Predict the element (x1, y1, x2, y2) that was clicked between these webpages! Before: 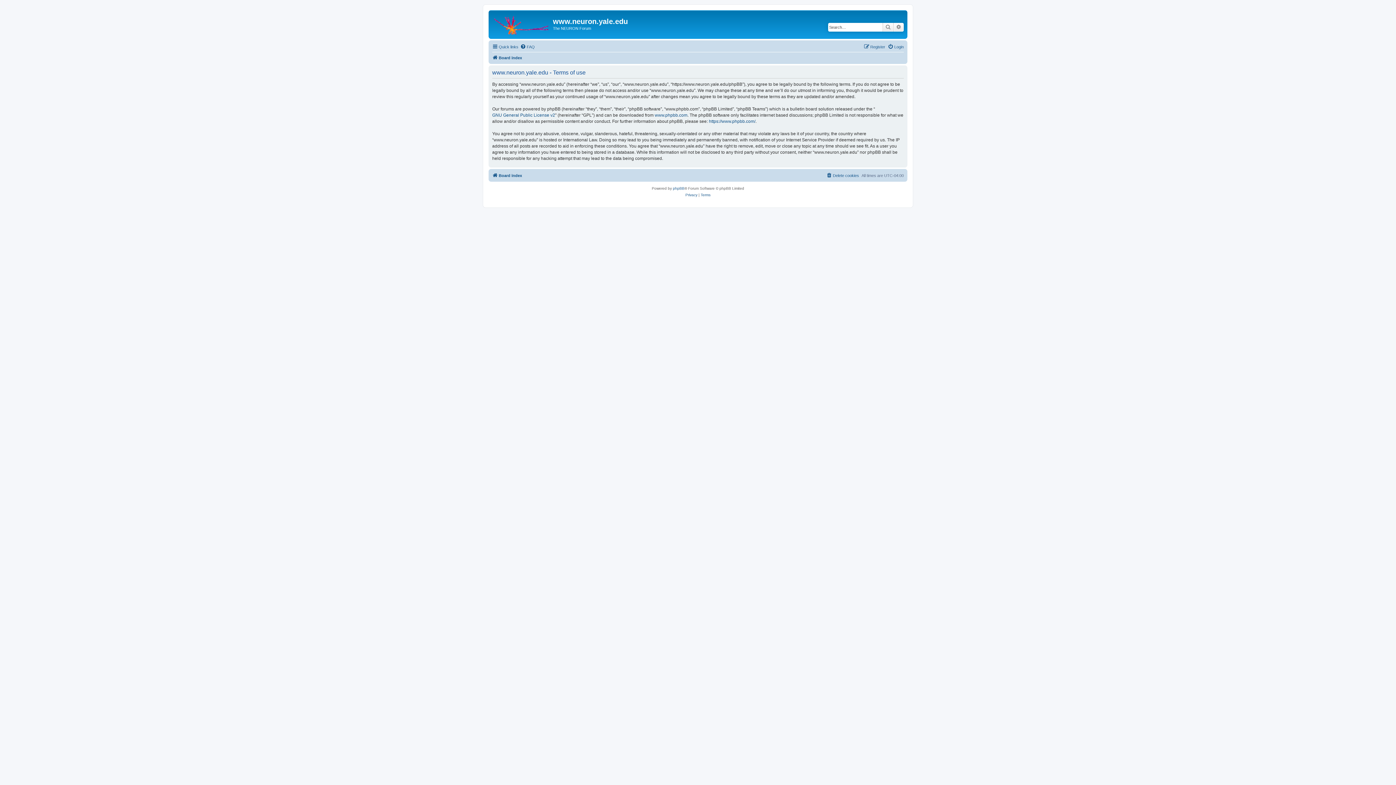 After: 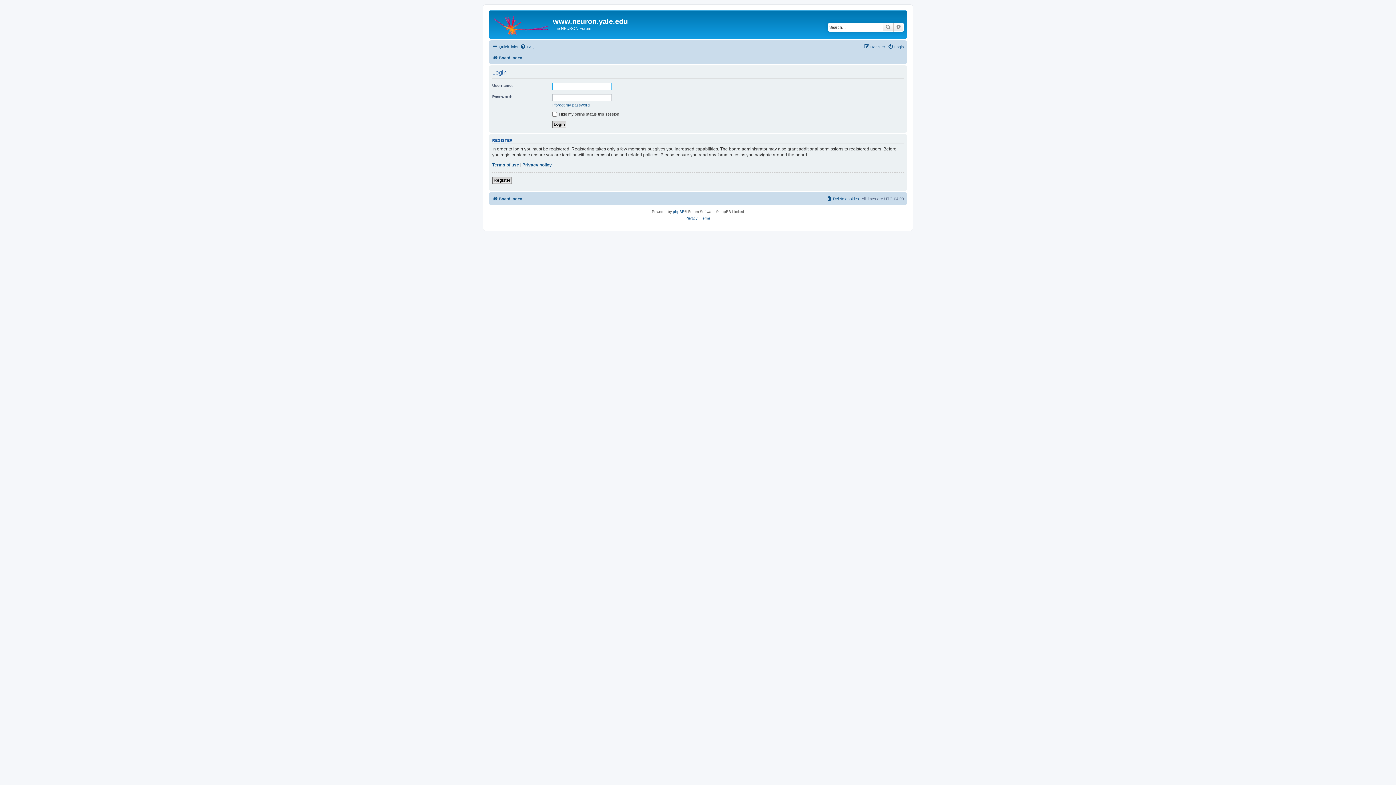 Action: bbox: (888, 42, 904, 51) label: Login